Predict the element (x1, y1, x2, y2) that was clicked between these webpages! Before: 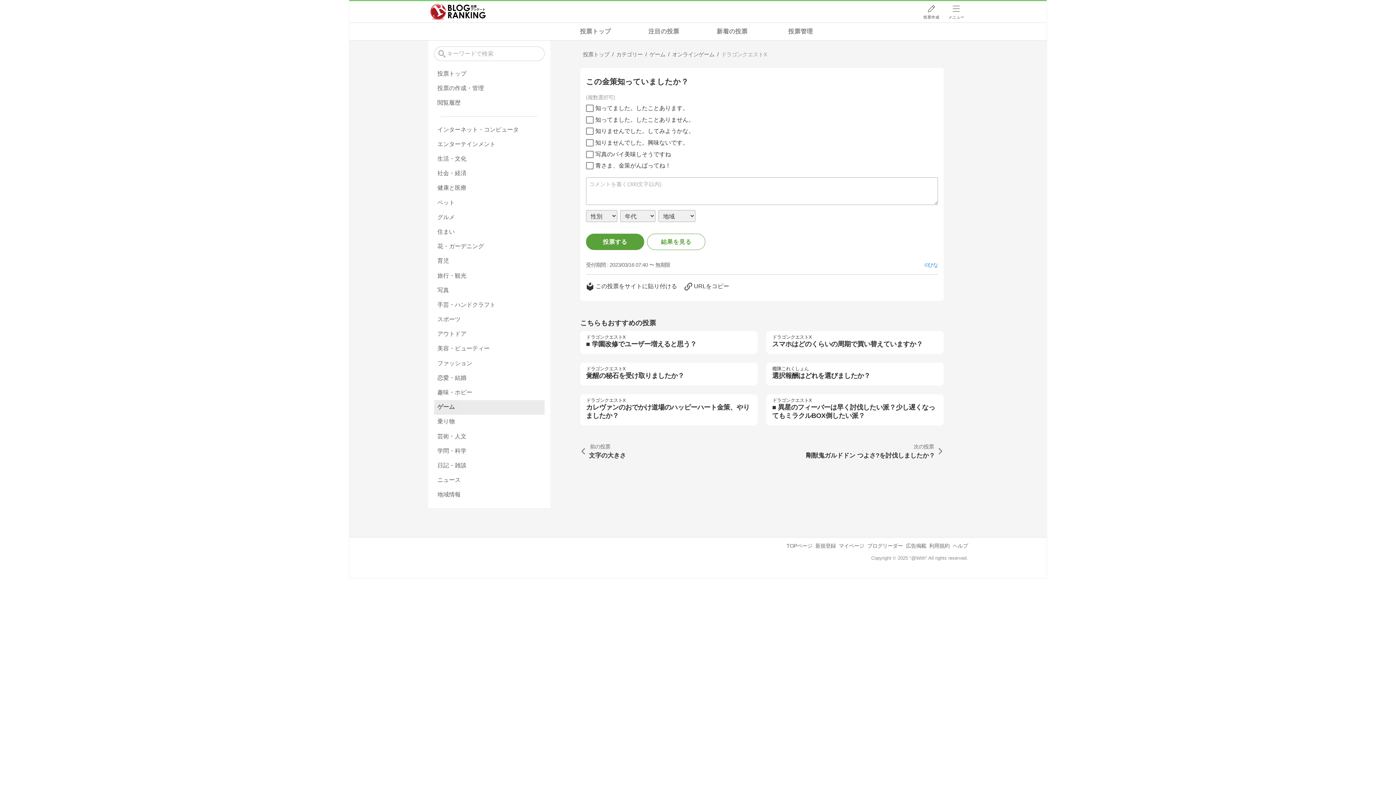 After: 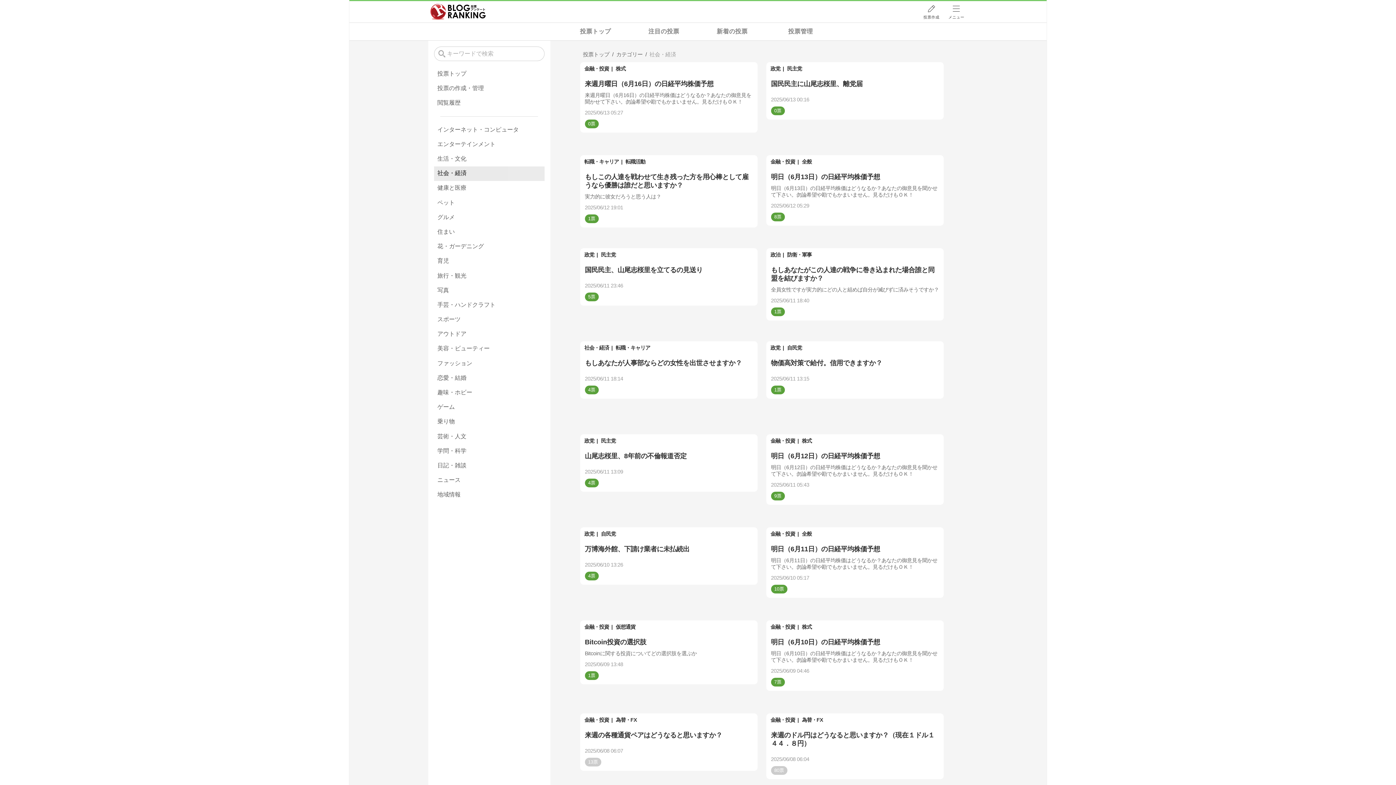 Action: bbox: (434, 166, 544, 181) label: 社会・経済